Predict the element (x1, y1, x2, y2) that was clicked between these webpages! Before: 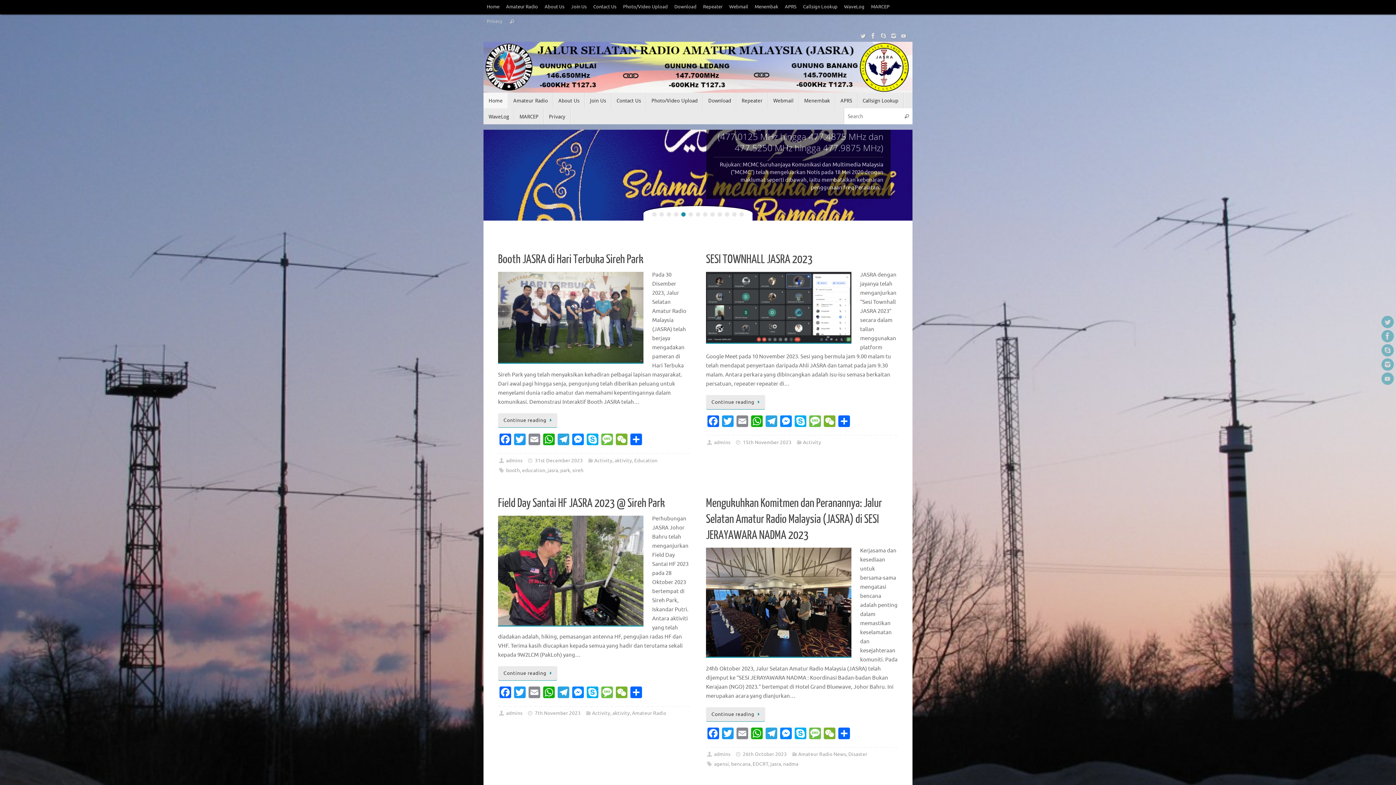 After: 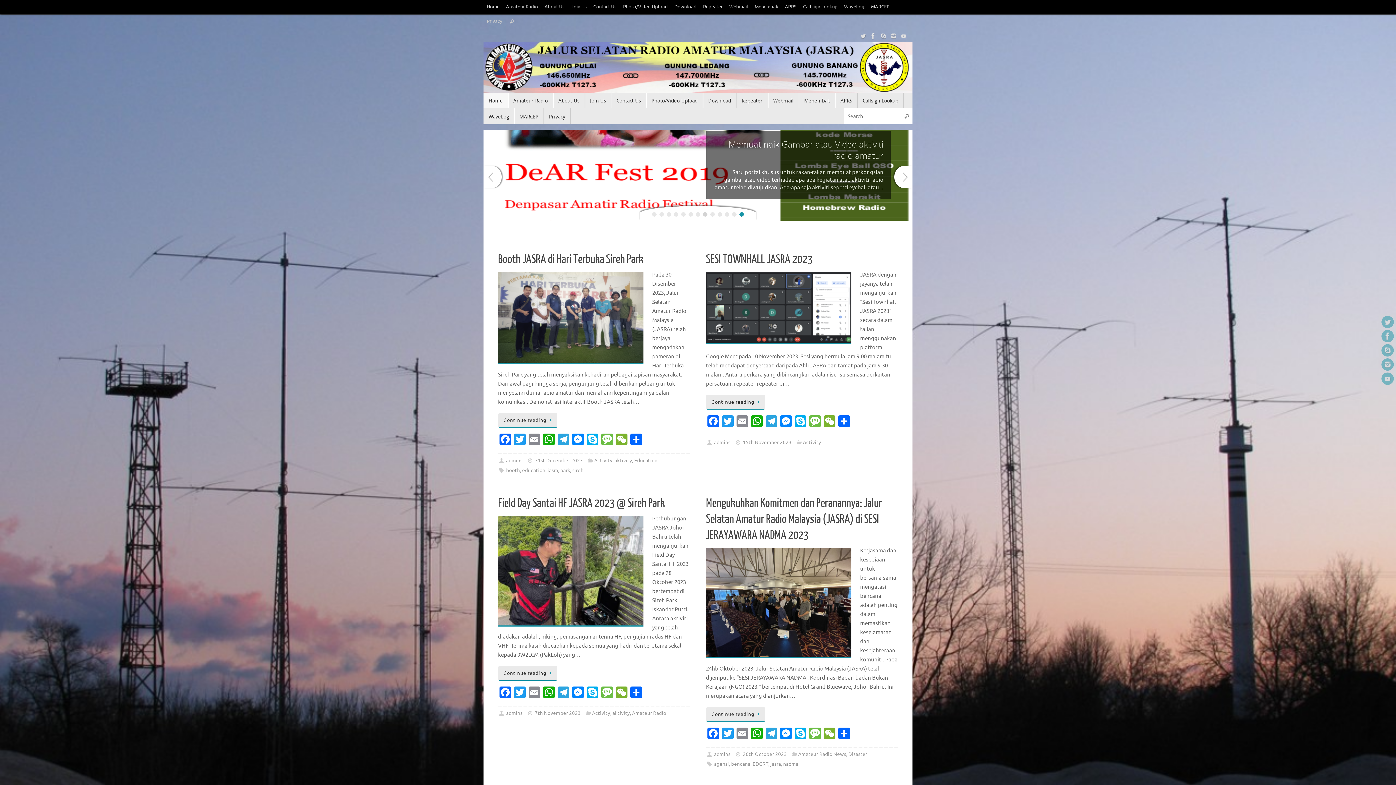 Action: bbox: (703, 212, 707, 216) label: 8